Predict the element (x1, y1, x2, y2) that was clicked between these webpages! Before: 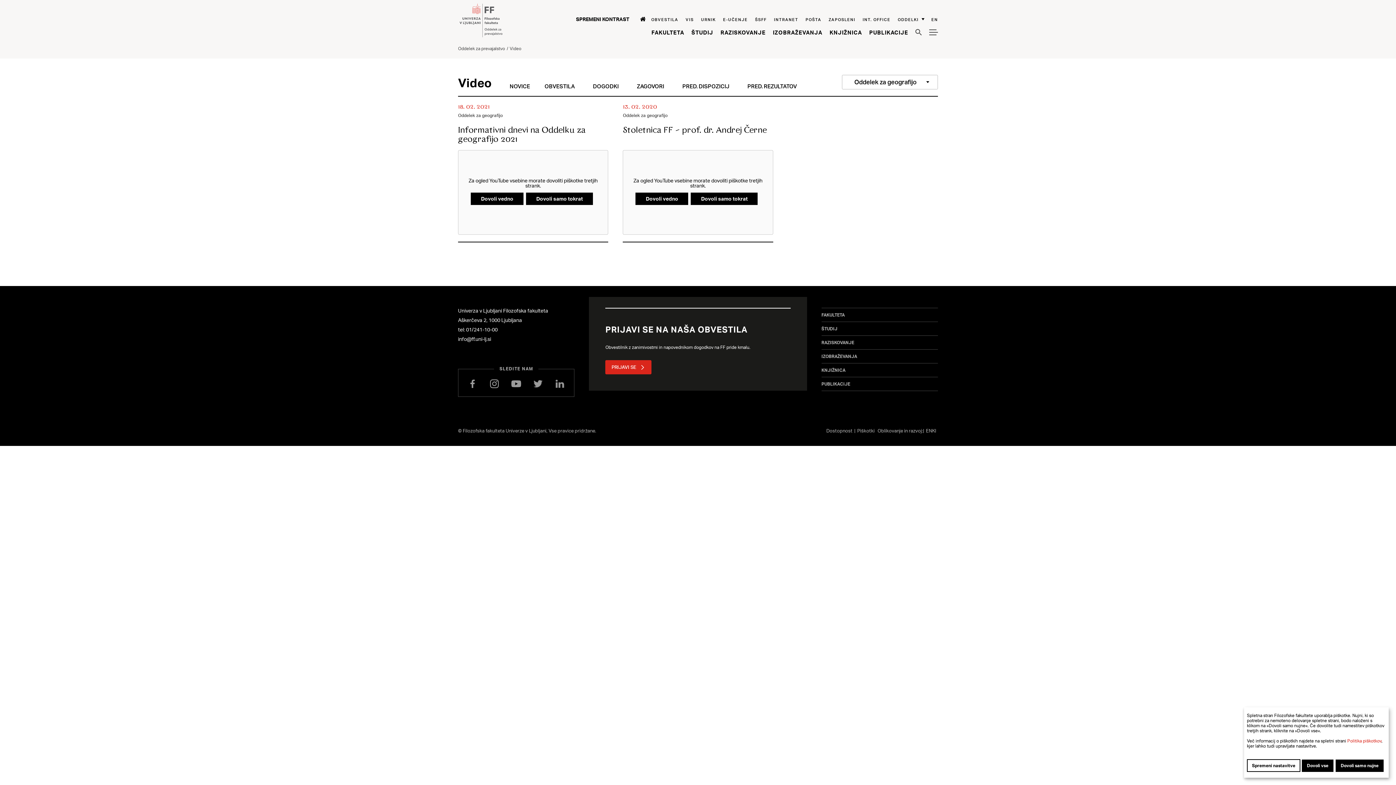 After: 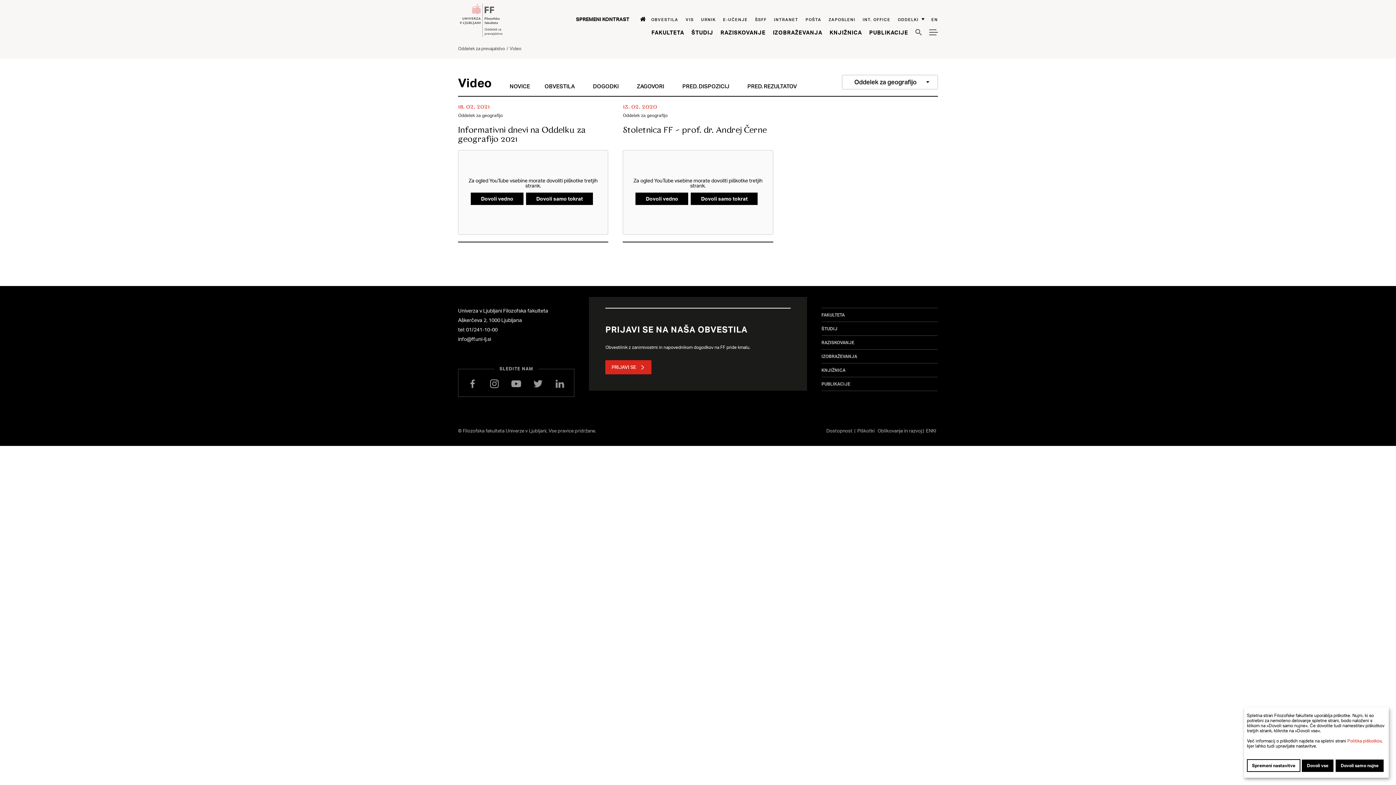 Action: bbox: (532, 378, 543, 390)